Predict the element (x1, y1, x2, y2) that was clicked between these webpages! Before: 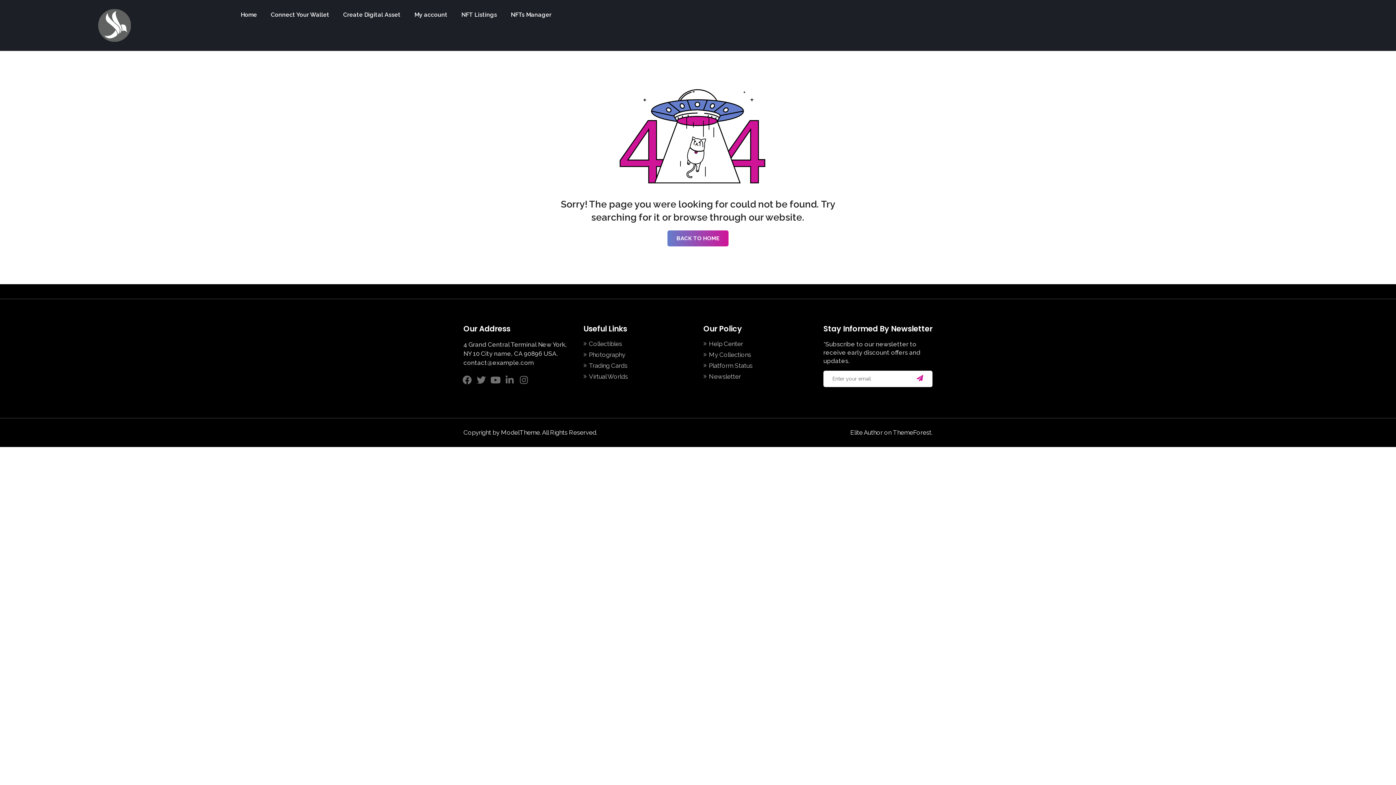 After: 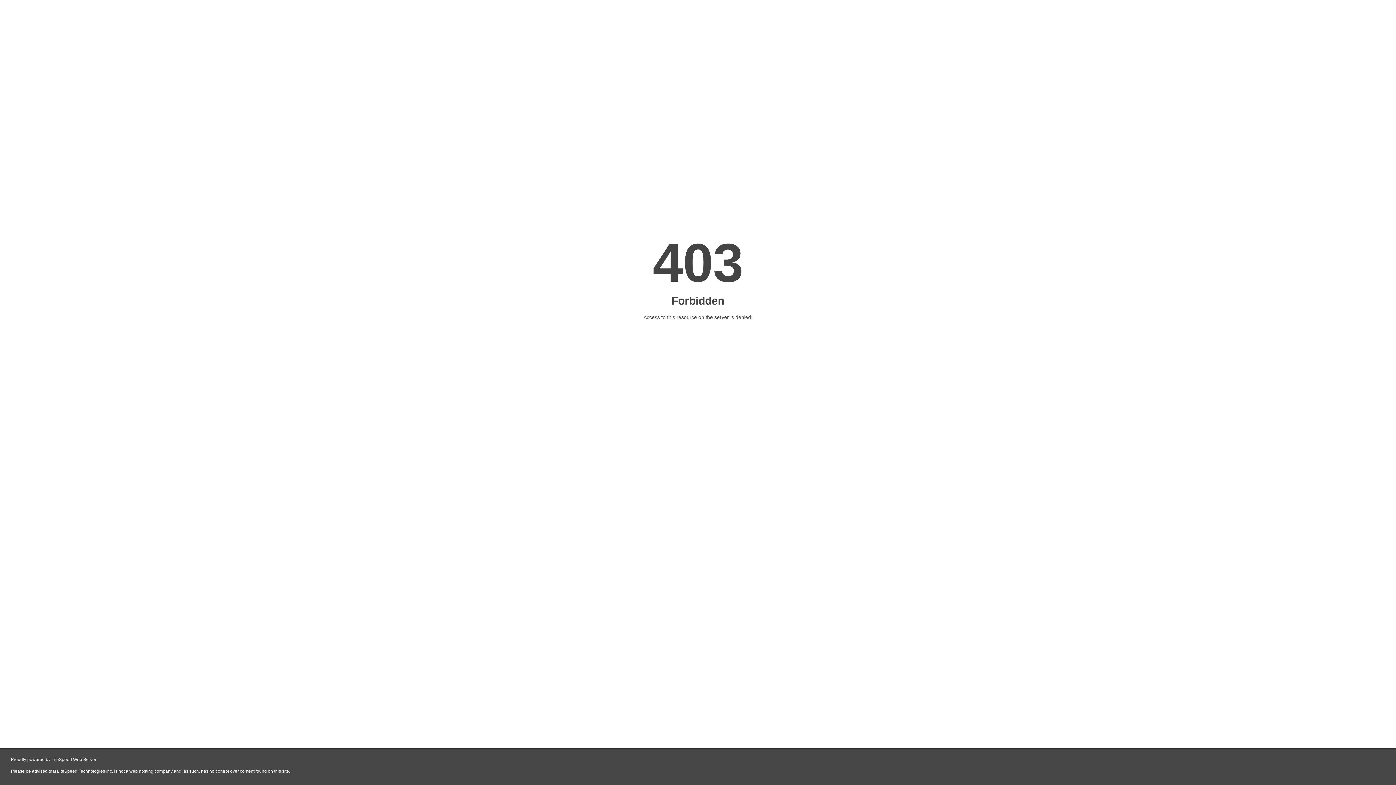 Action: label: Newsletter bbox: (709, 373, 810, 380)